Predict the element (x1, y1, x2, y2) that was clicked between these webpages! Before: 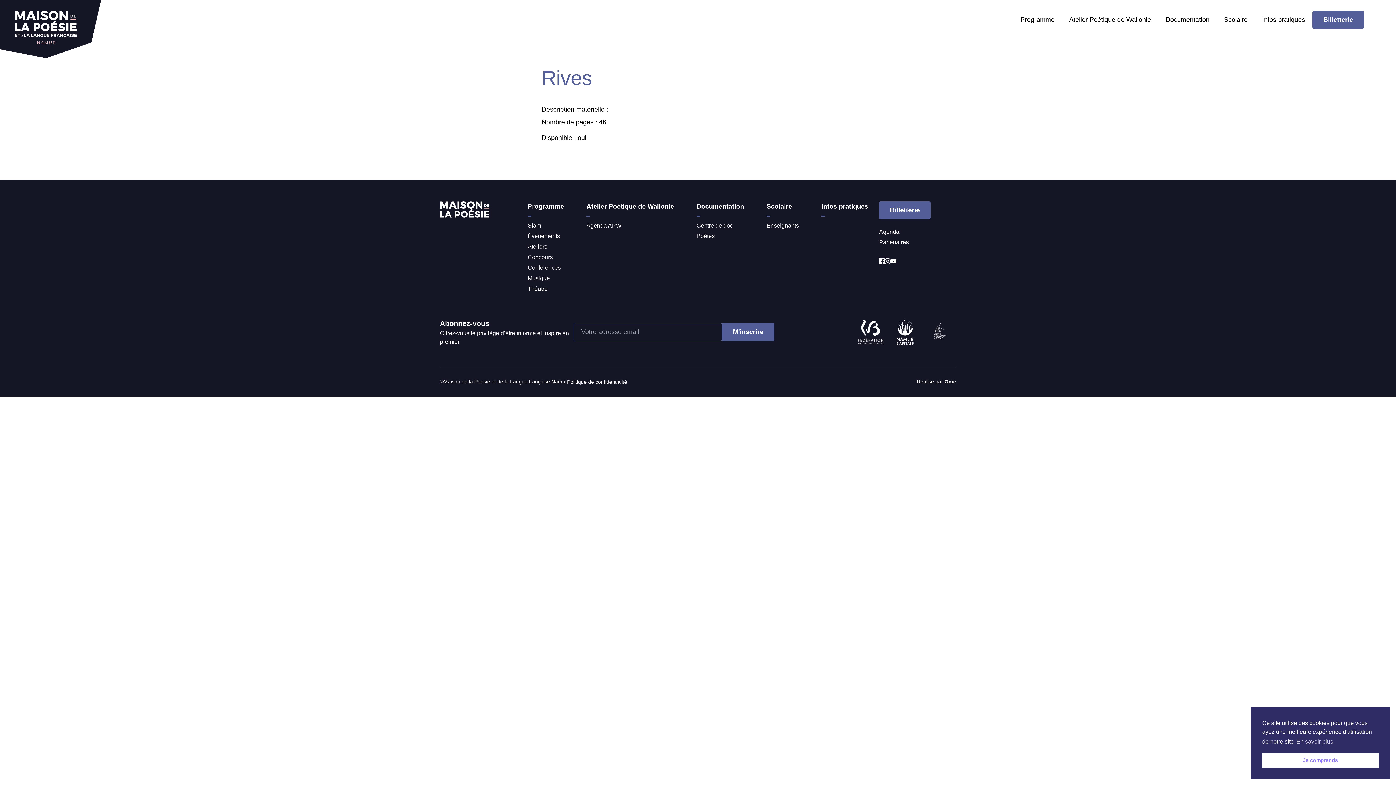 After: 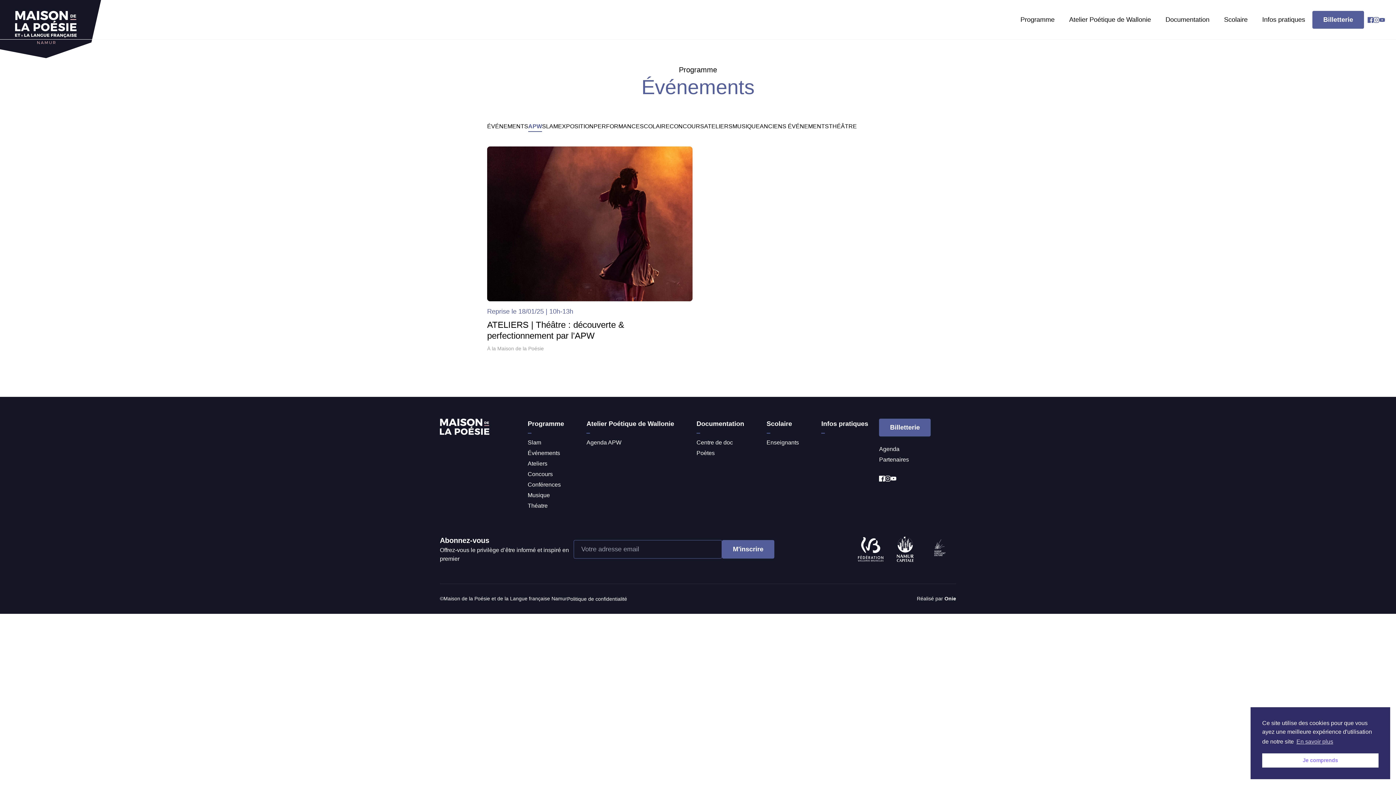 Action: bbox: (586, 222, 621, 228) label: Agenda APW